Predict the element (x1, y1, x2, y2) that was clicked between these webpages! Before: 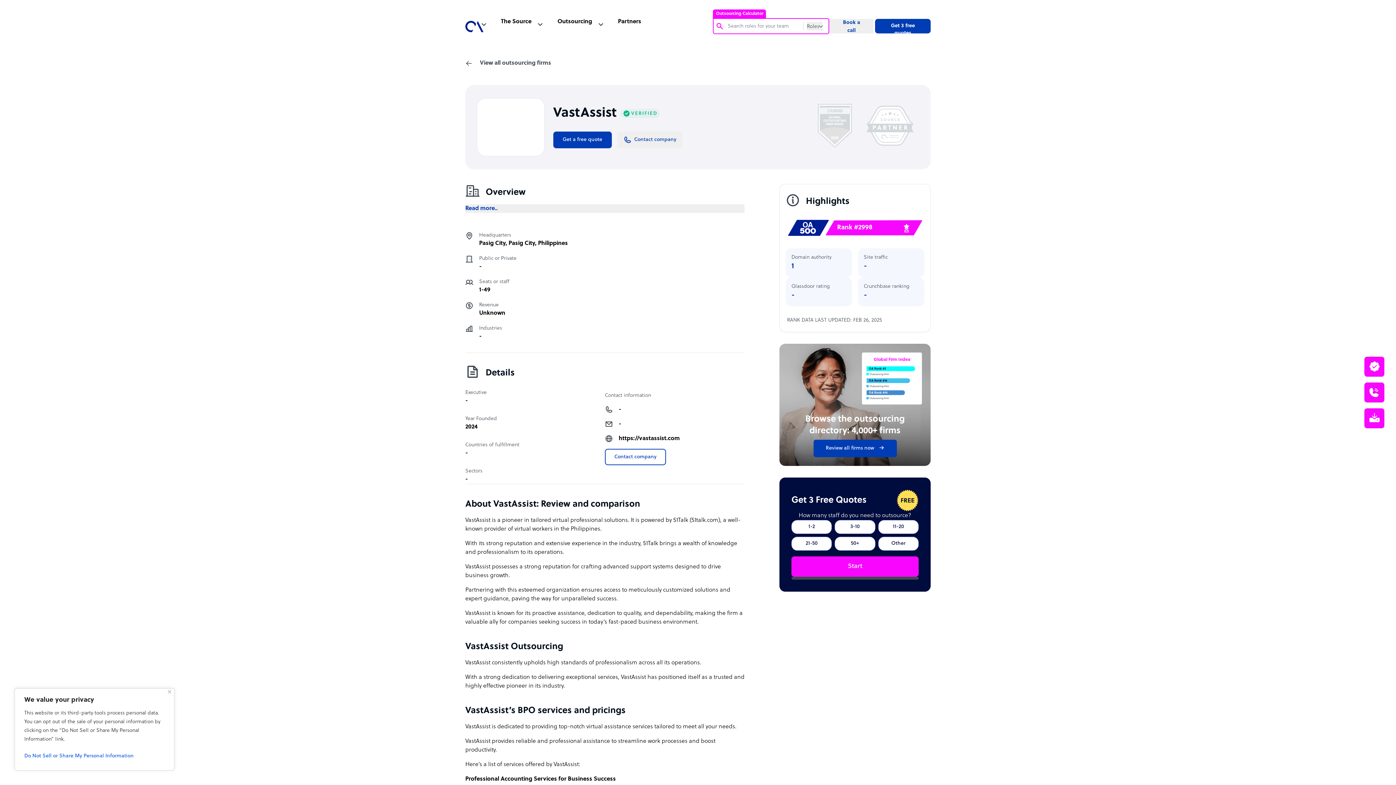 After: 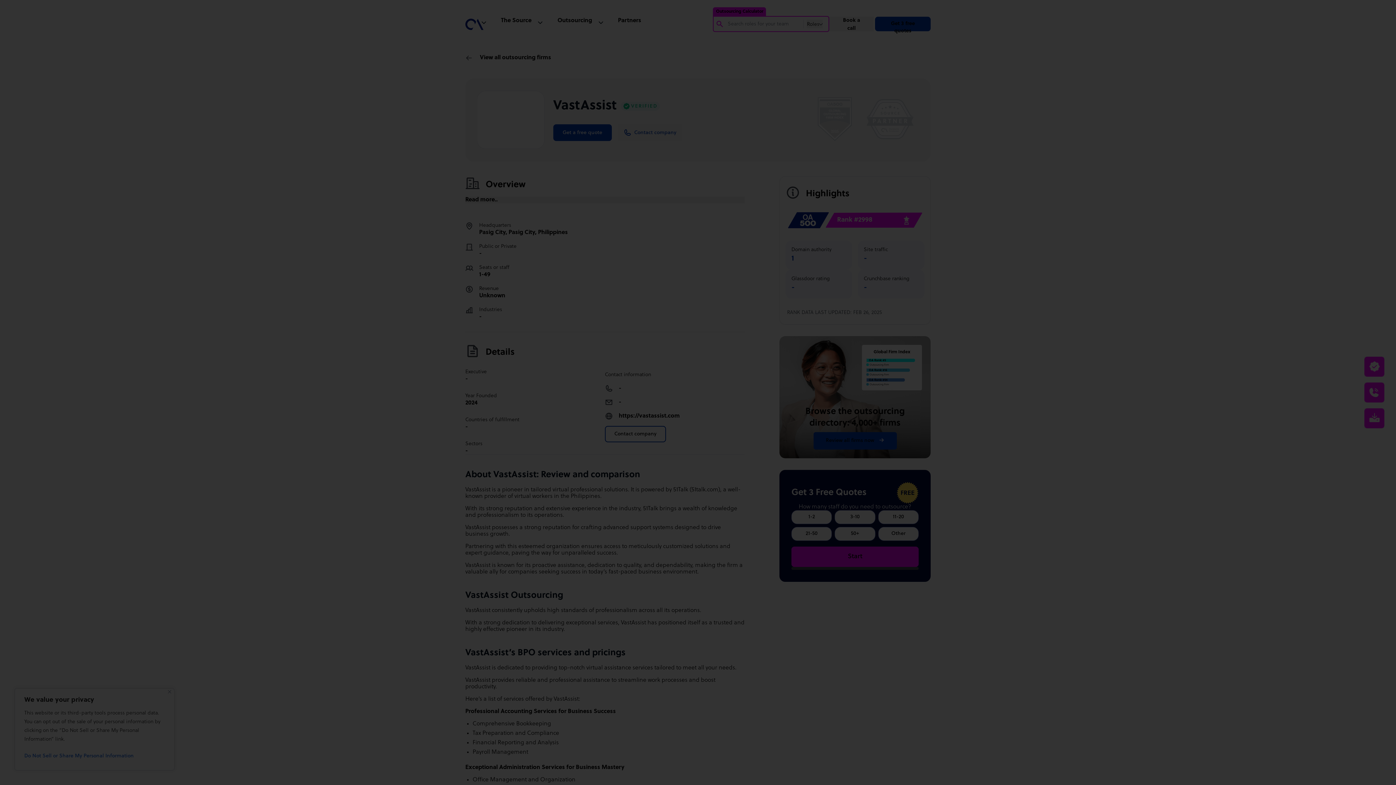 Action: bbox: (791, 556, 918, 576) label: Start